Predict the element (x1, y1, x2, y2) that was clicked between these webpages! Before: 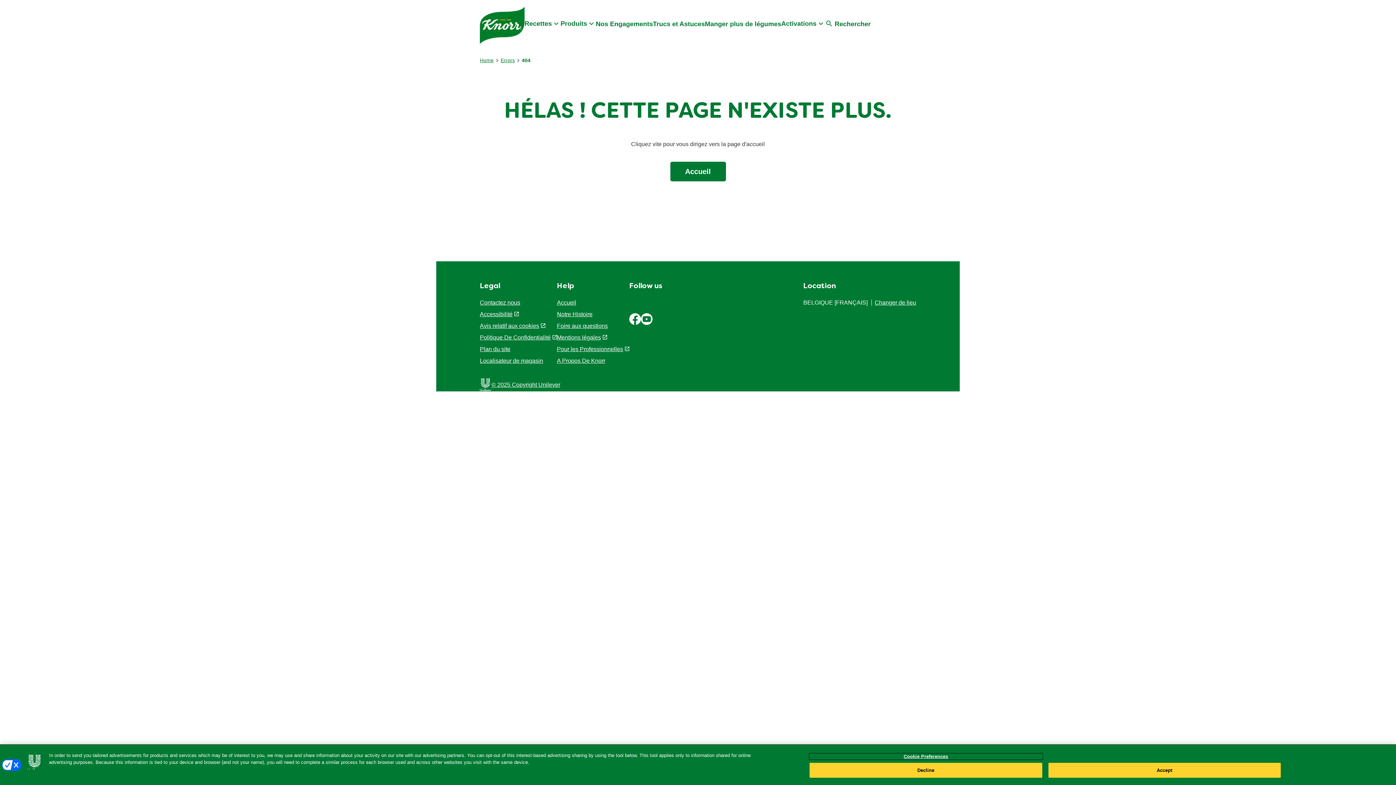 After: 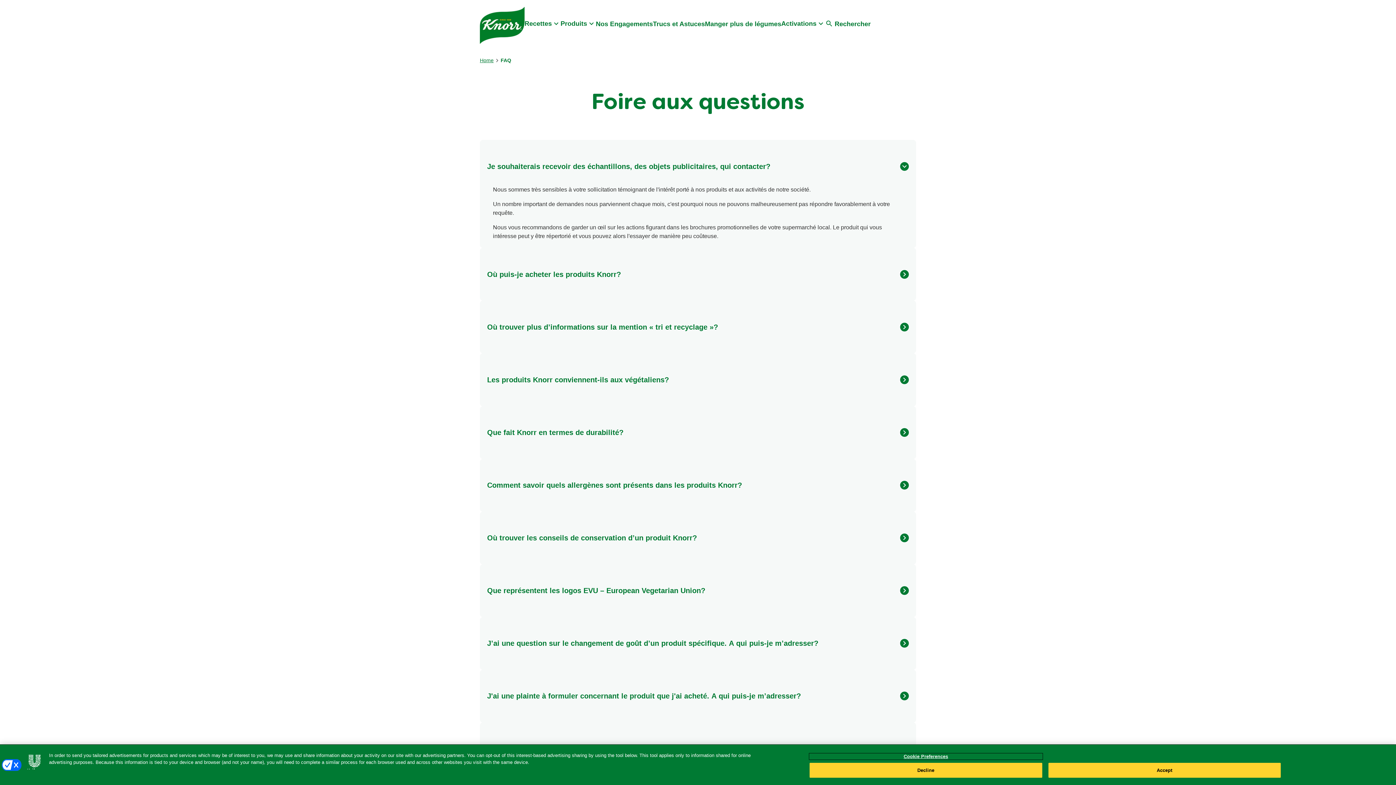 Action: bbox: (557, 322, 608, 328) label: Foire aux questions